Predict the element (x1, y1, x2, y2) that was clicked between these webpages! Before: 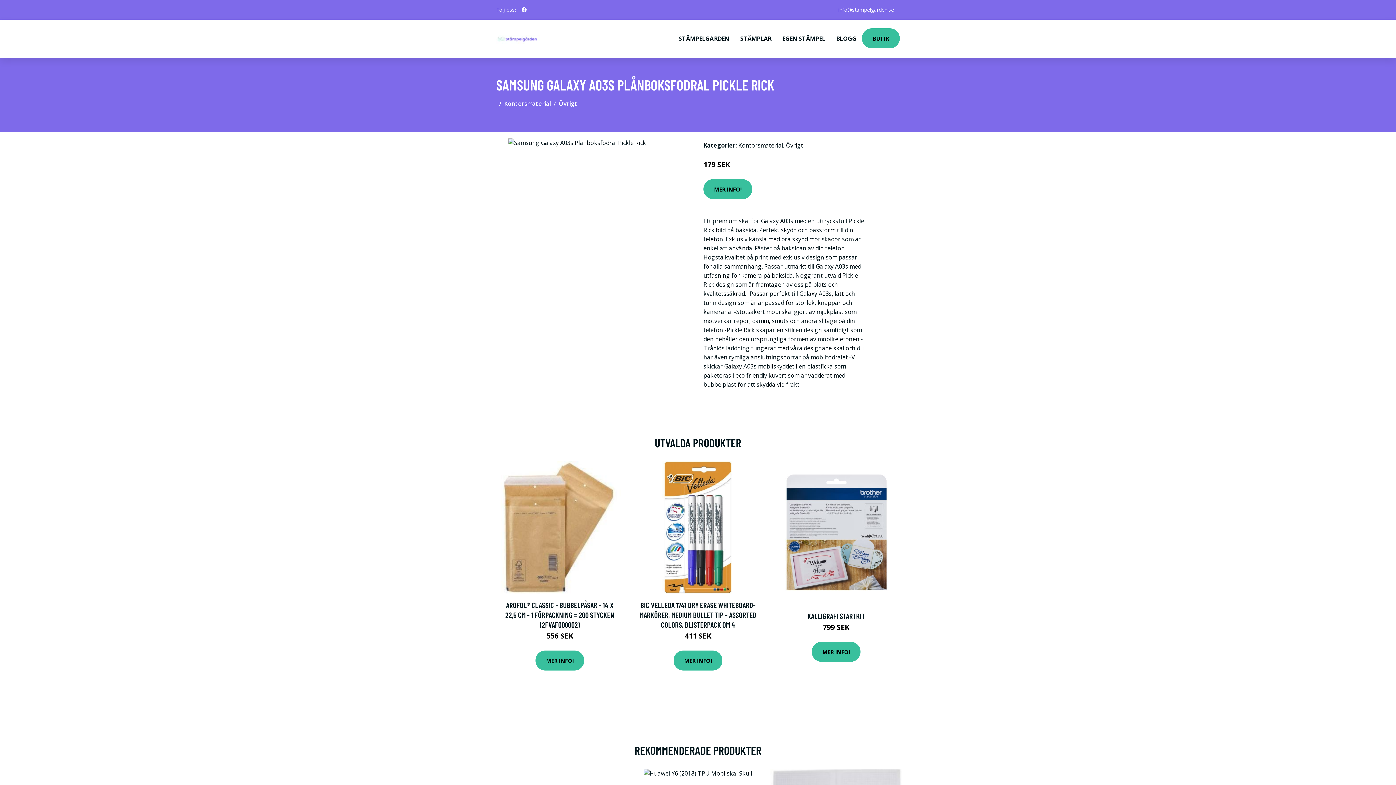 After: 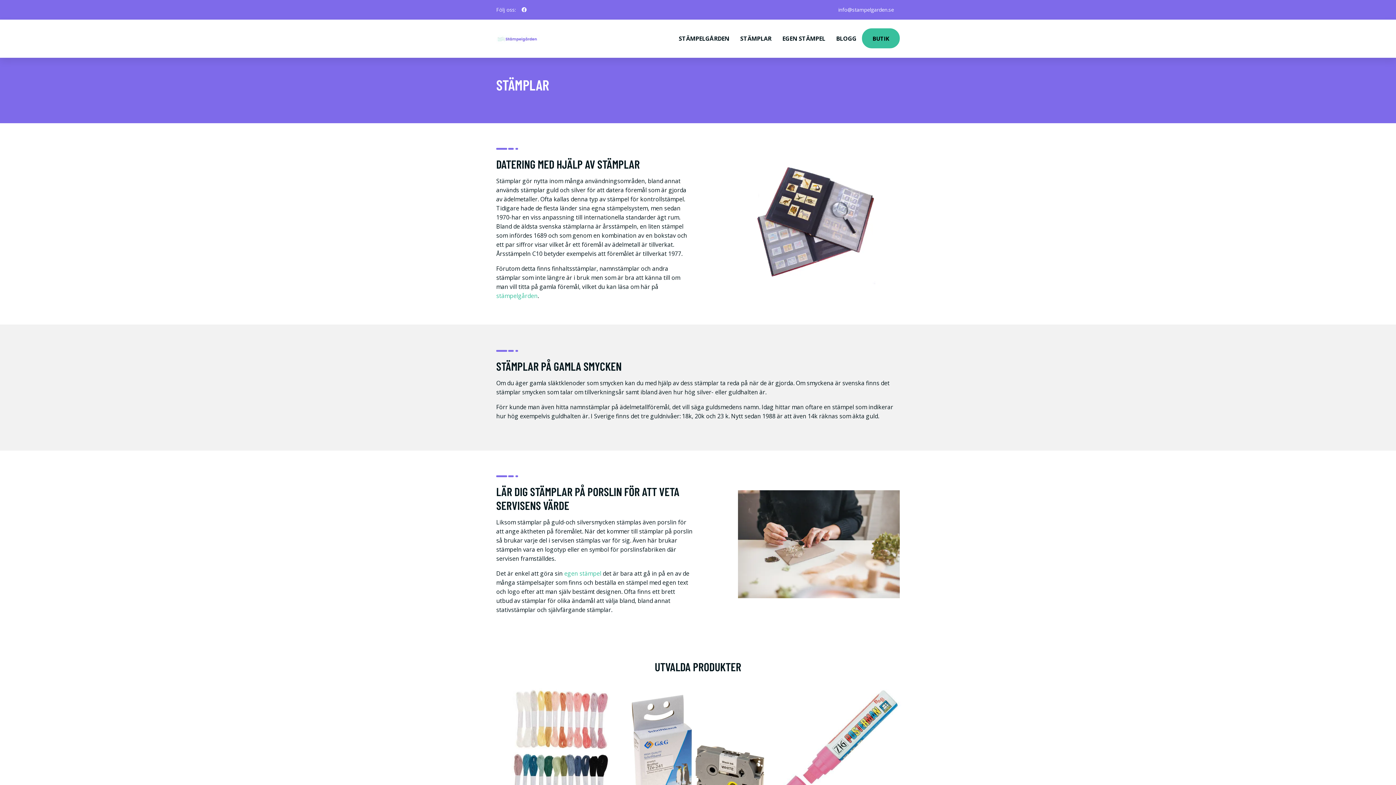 Action: label: STÄMPLAR bbox: (734, 19, 777, 57)